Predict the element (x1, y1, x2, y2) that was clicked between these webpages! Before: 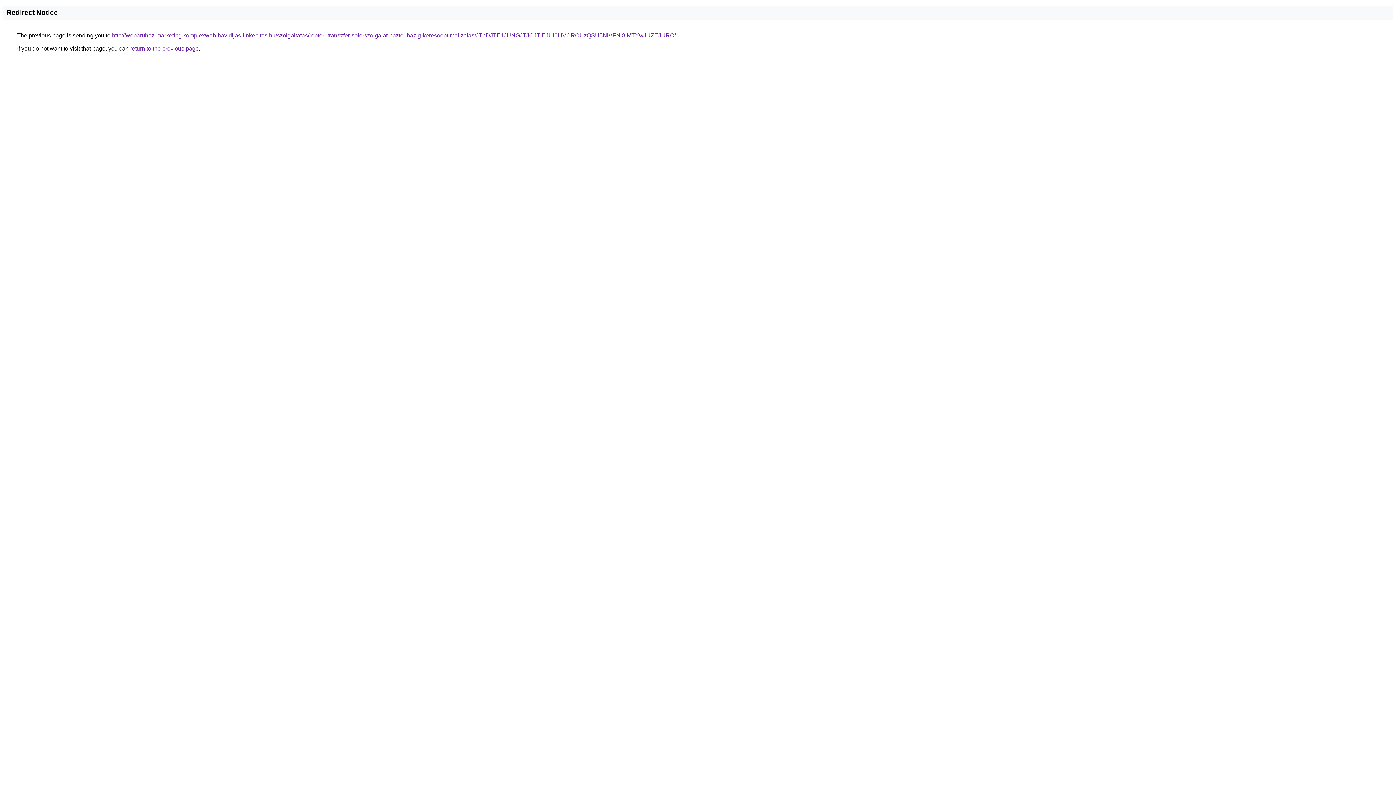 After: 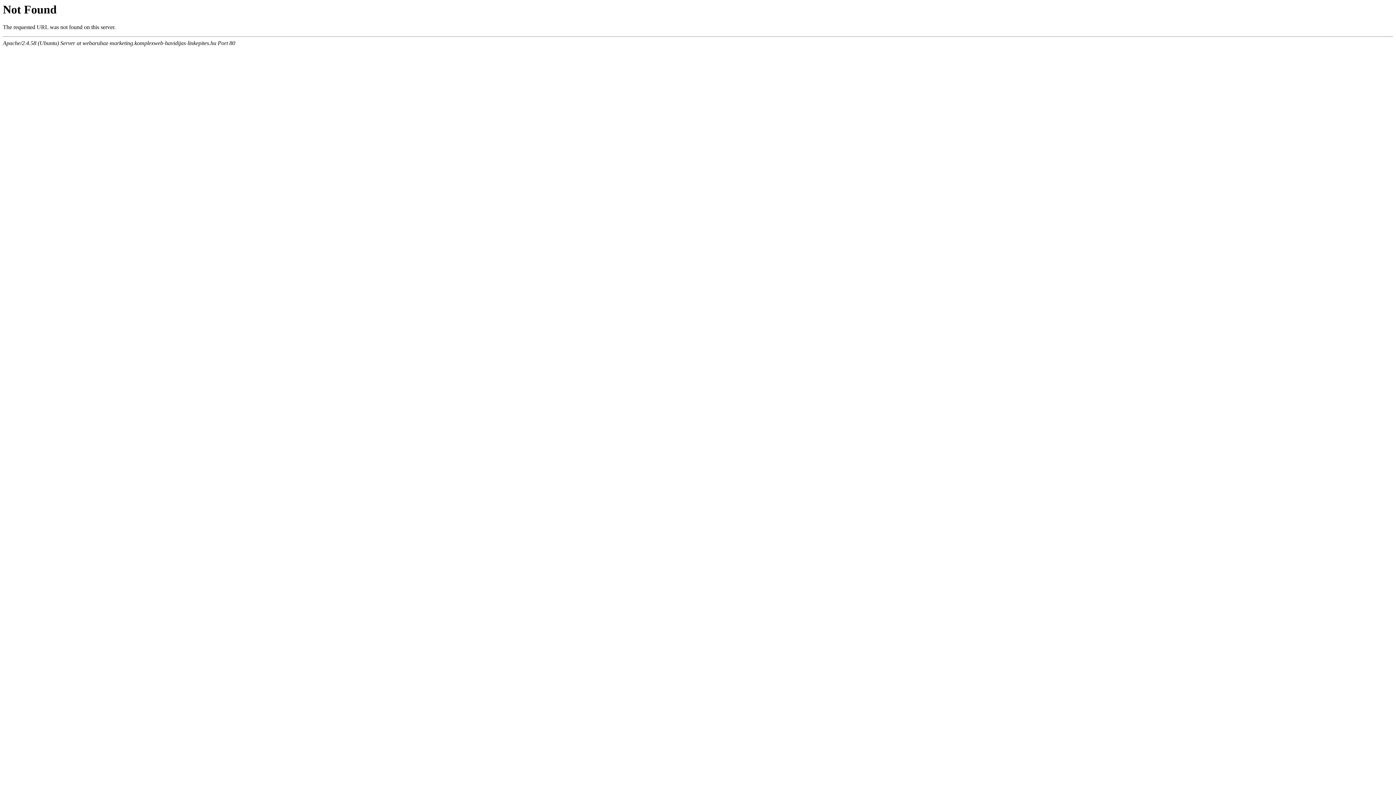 Action: bbox: (112, 32, 676, 38) label: http://webaruhaz-marketing.komplexweb-havidijas-linkepites.hu/szolgaltatas/repteri-transzfer-soforszolgalat-haztol-hazig-keresooptimalizalas/JThDJTE1JUNGJTJCJTlEJUI0LiVCRCUzQSU5NiVFNl8lMTYwJUZEJURC/